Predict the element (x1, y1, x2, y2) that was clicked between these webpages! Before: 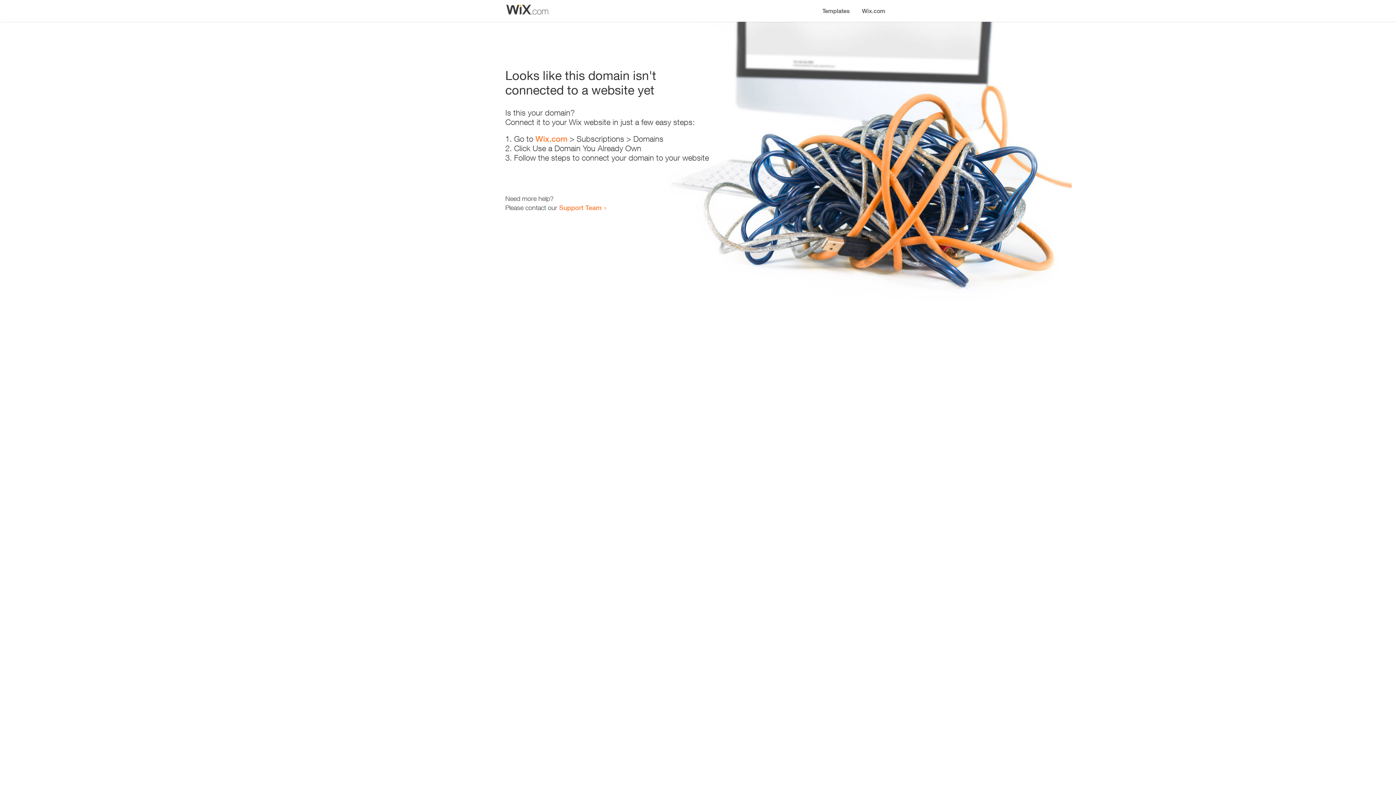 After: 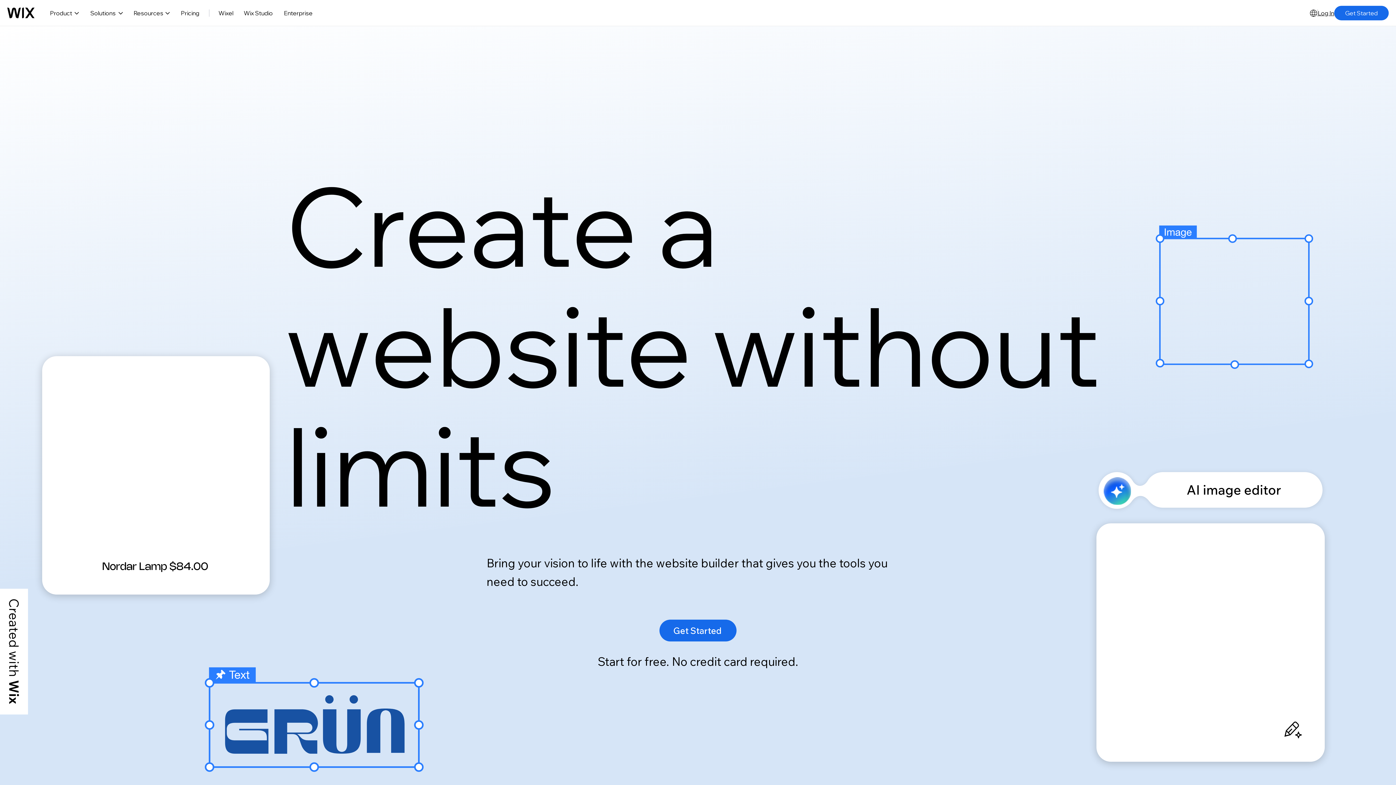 Action: bbox: (856, 0, 890, 14) label: Wix.com